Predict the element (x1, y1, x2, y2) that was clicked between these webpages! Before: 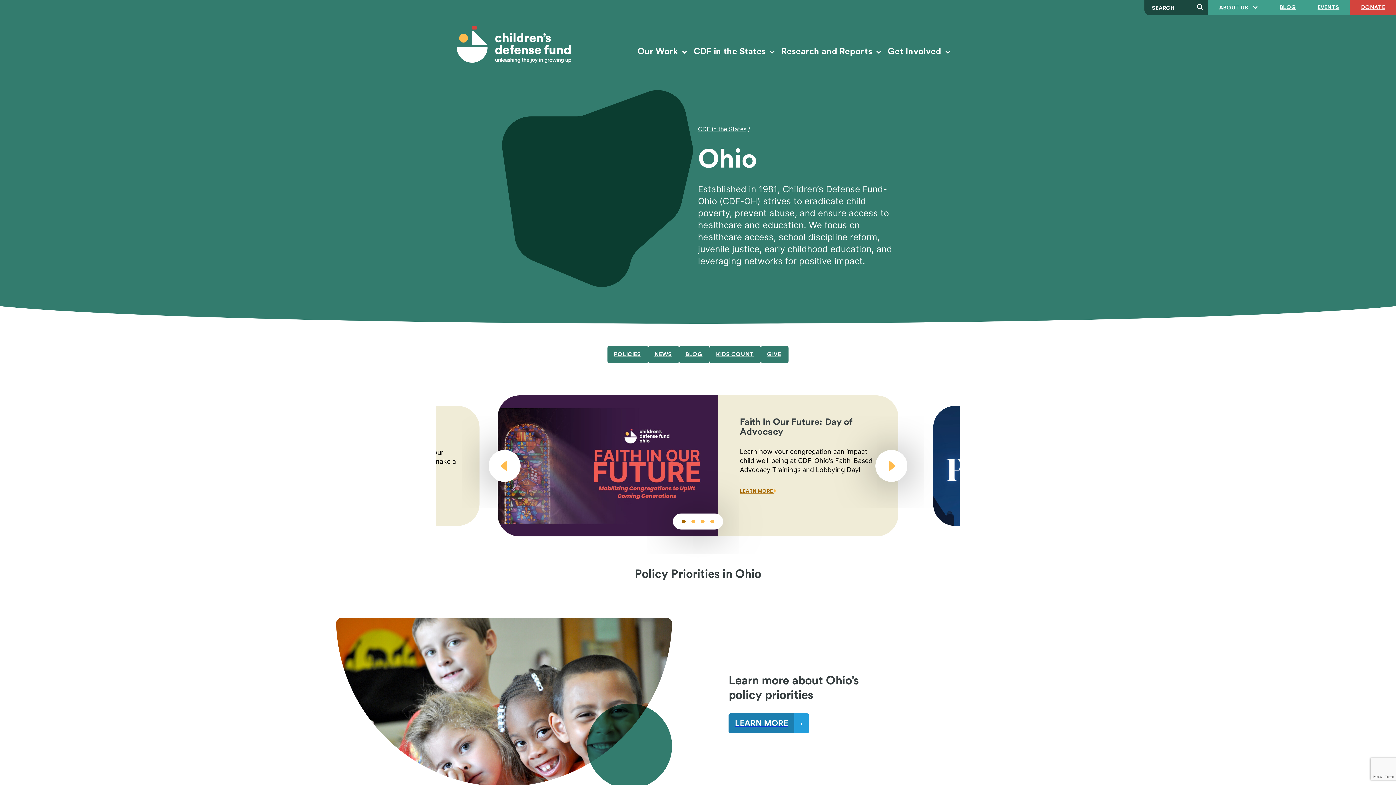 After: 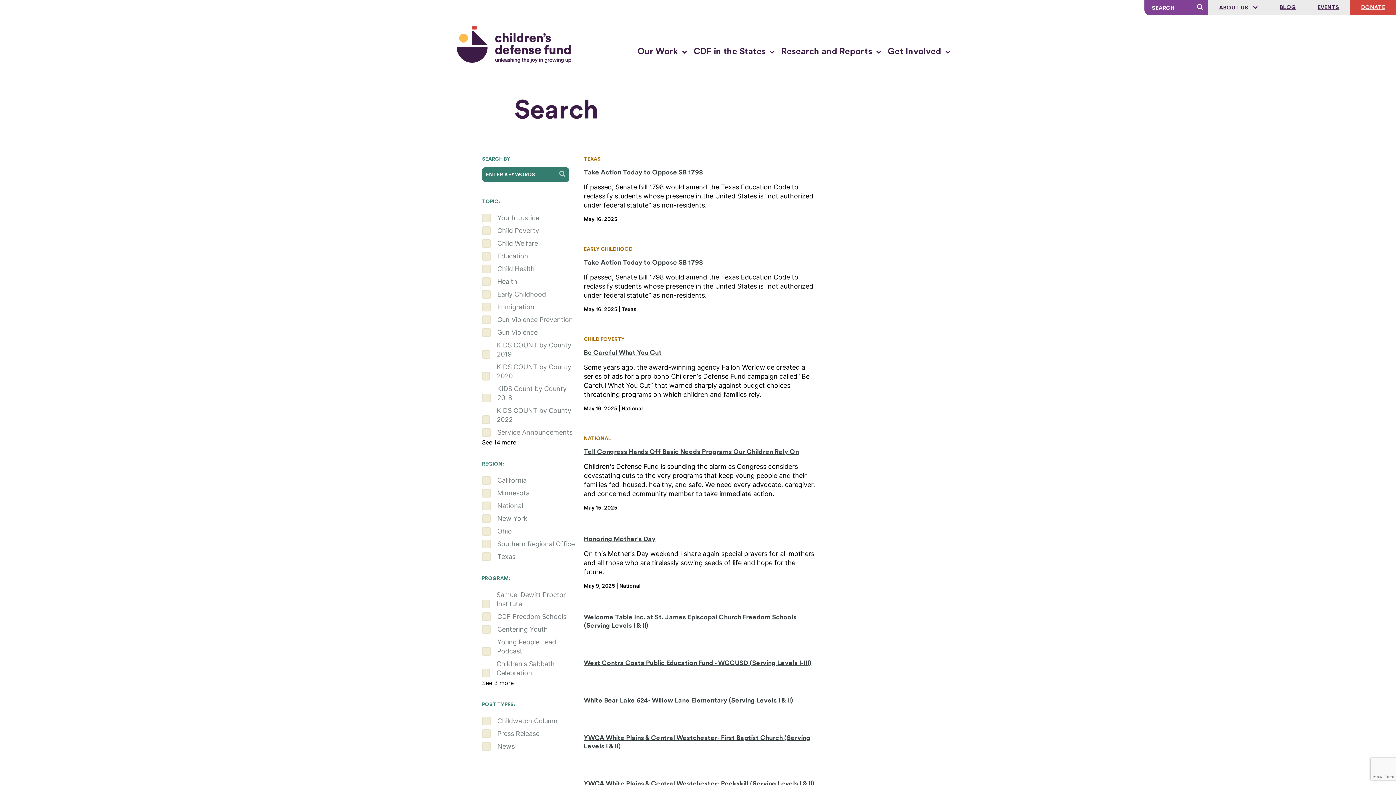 Action: bbox: (1192, 0, 1208, 15) label: Submit search